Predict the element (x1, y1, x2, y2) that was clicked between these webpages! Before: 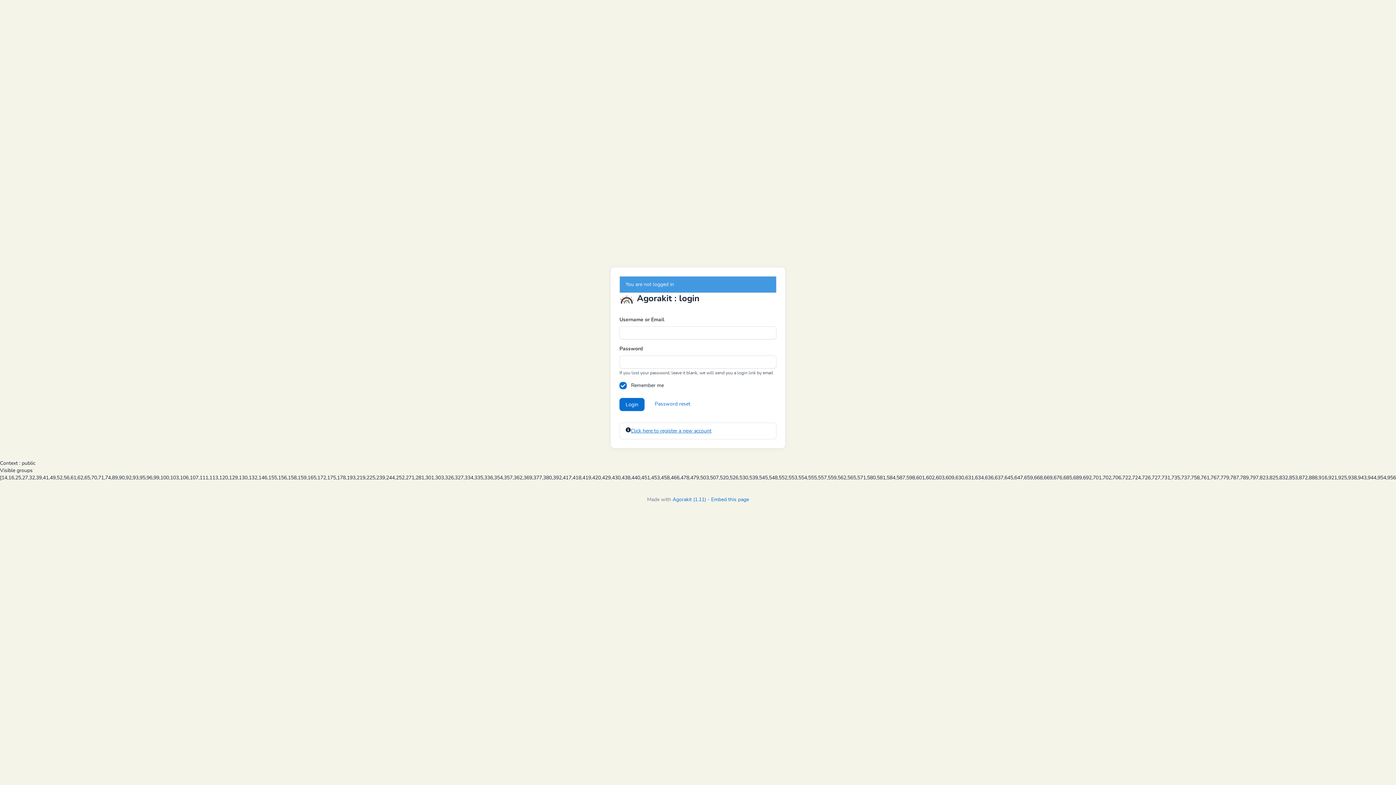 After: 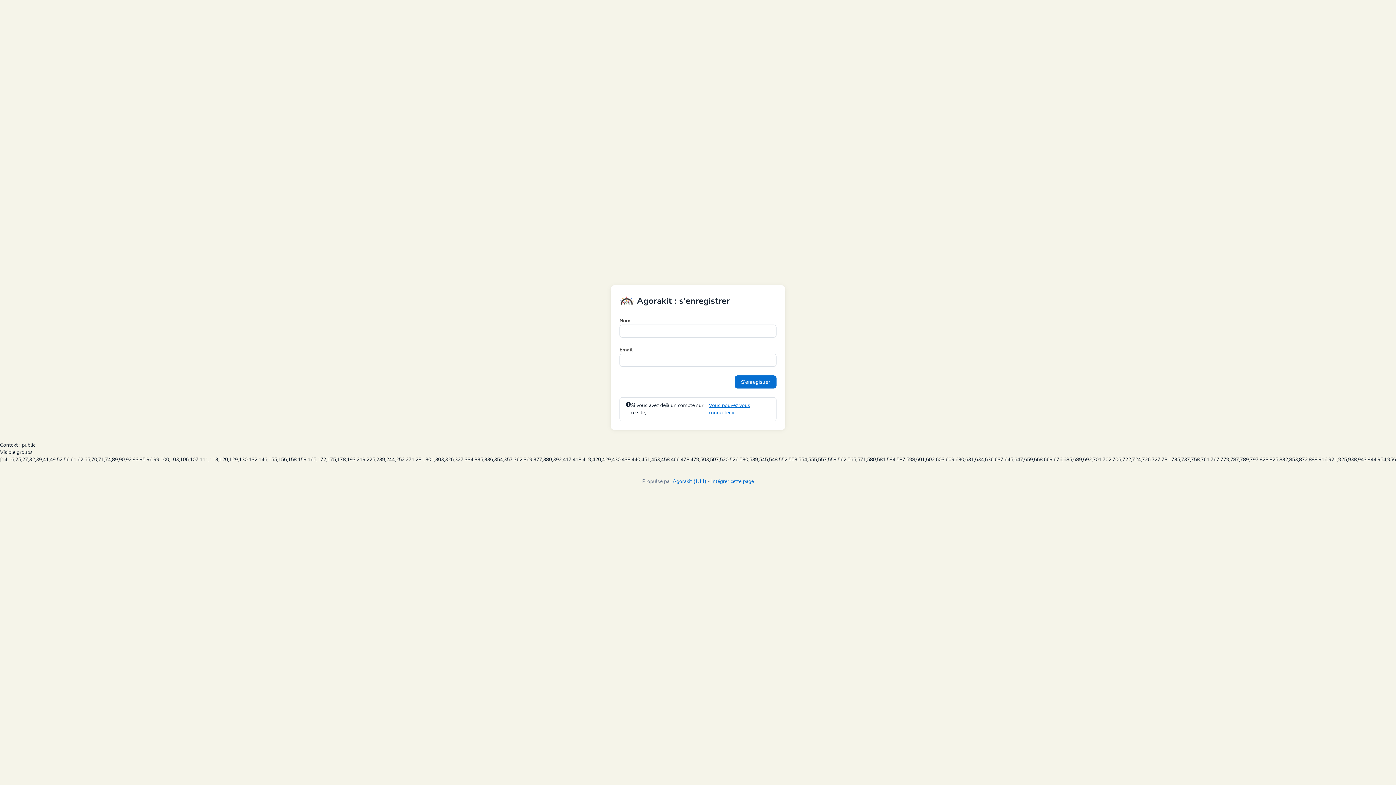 Action: bbox: (630, 427, 711, 434) label: Click here to register a new account